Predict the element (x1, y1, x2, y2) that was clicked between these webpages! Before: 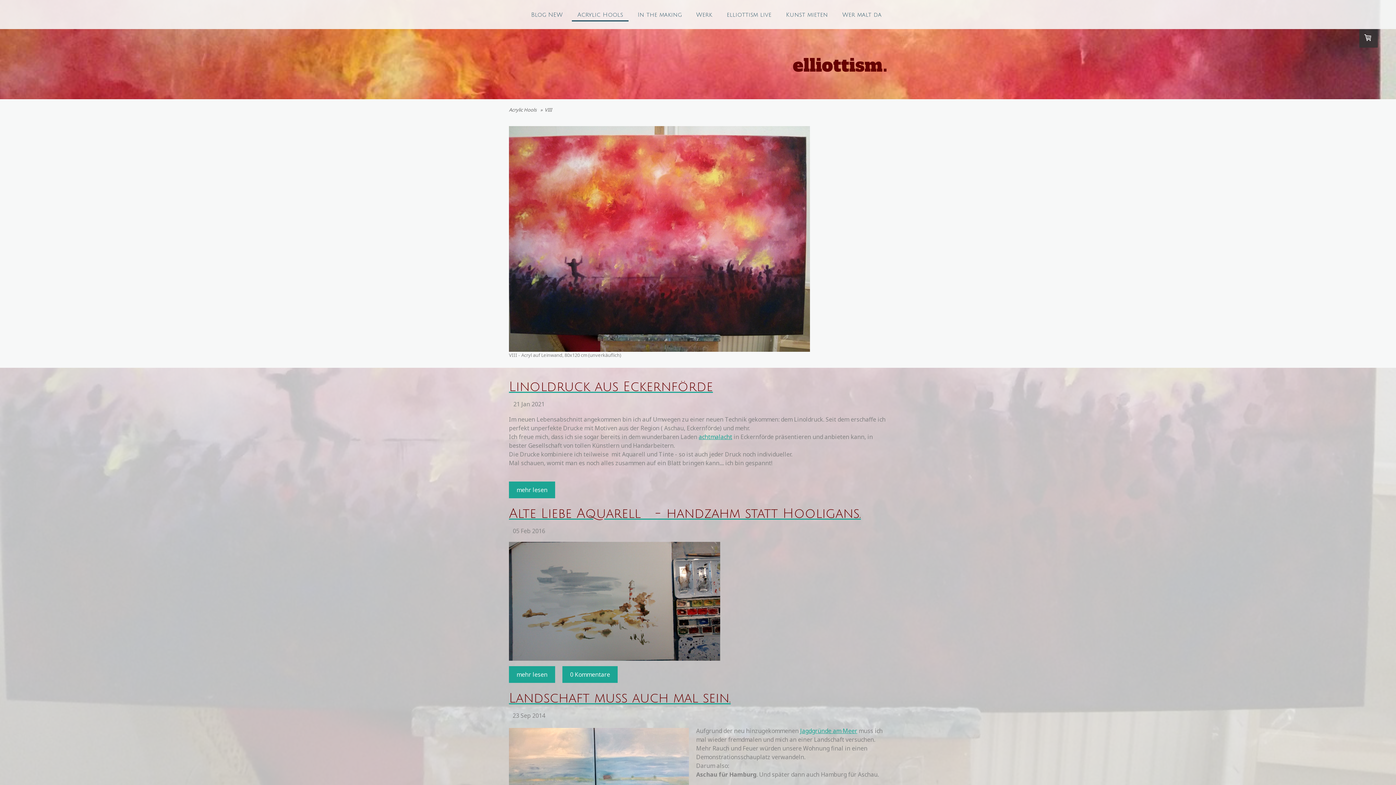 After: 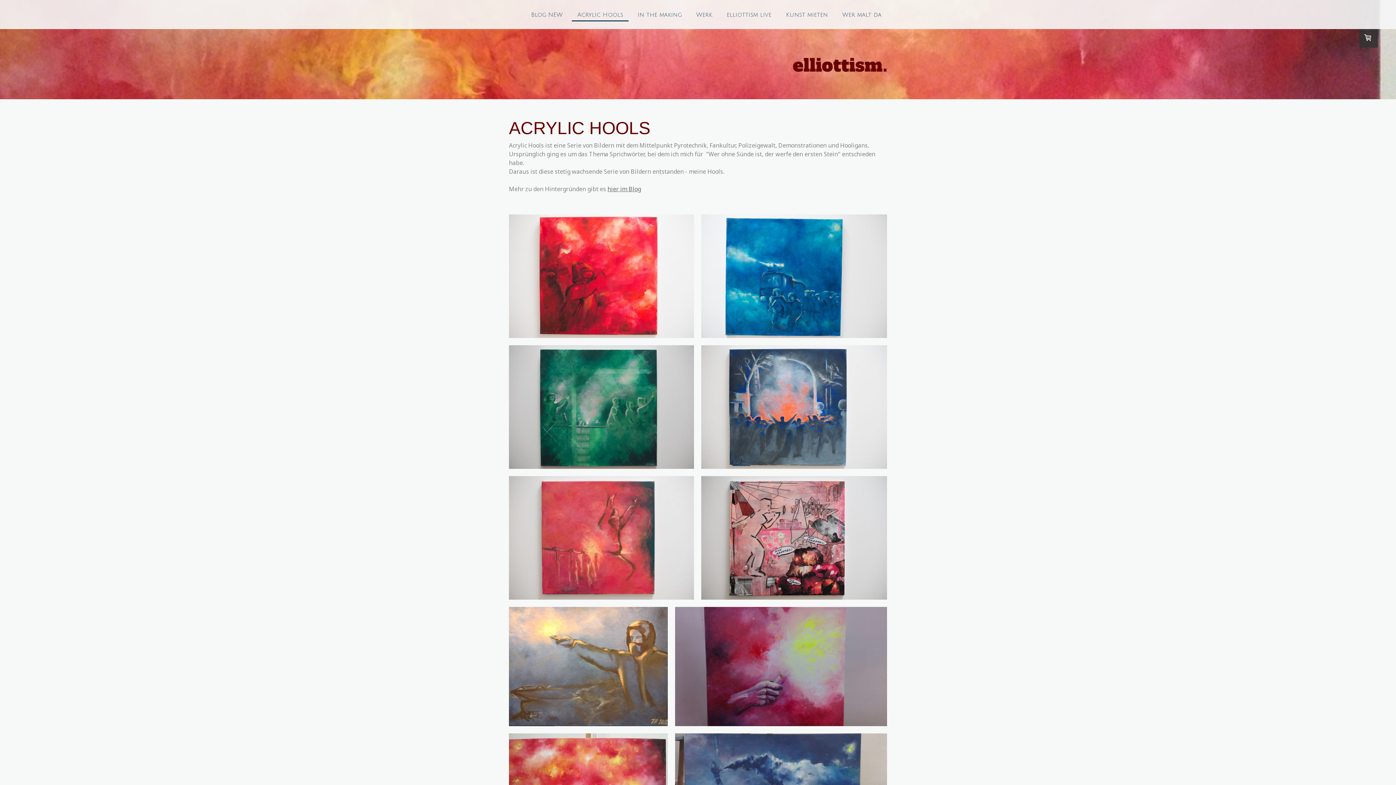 Action: bbox: (572, 7, 628, 21) label: Acrylic Hools